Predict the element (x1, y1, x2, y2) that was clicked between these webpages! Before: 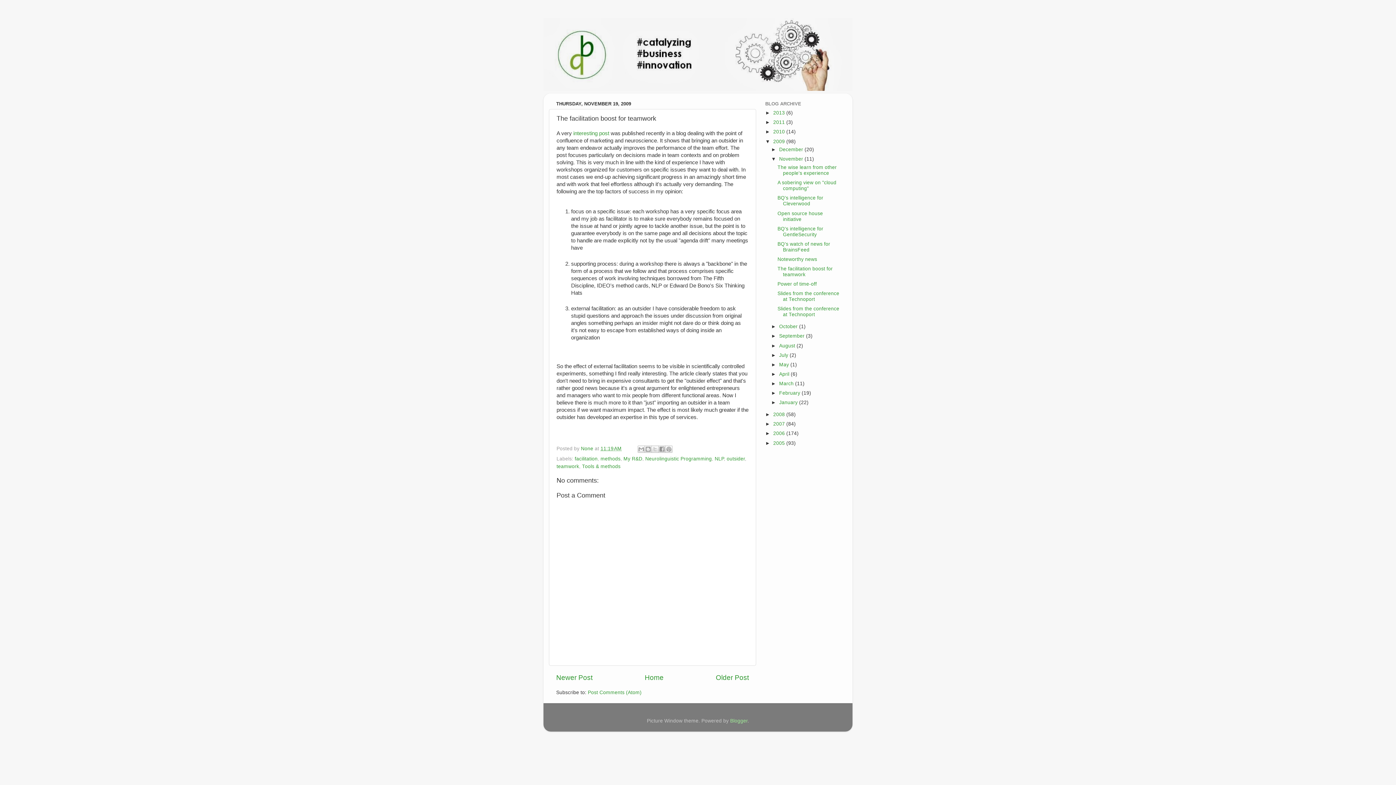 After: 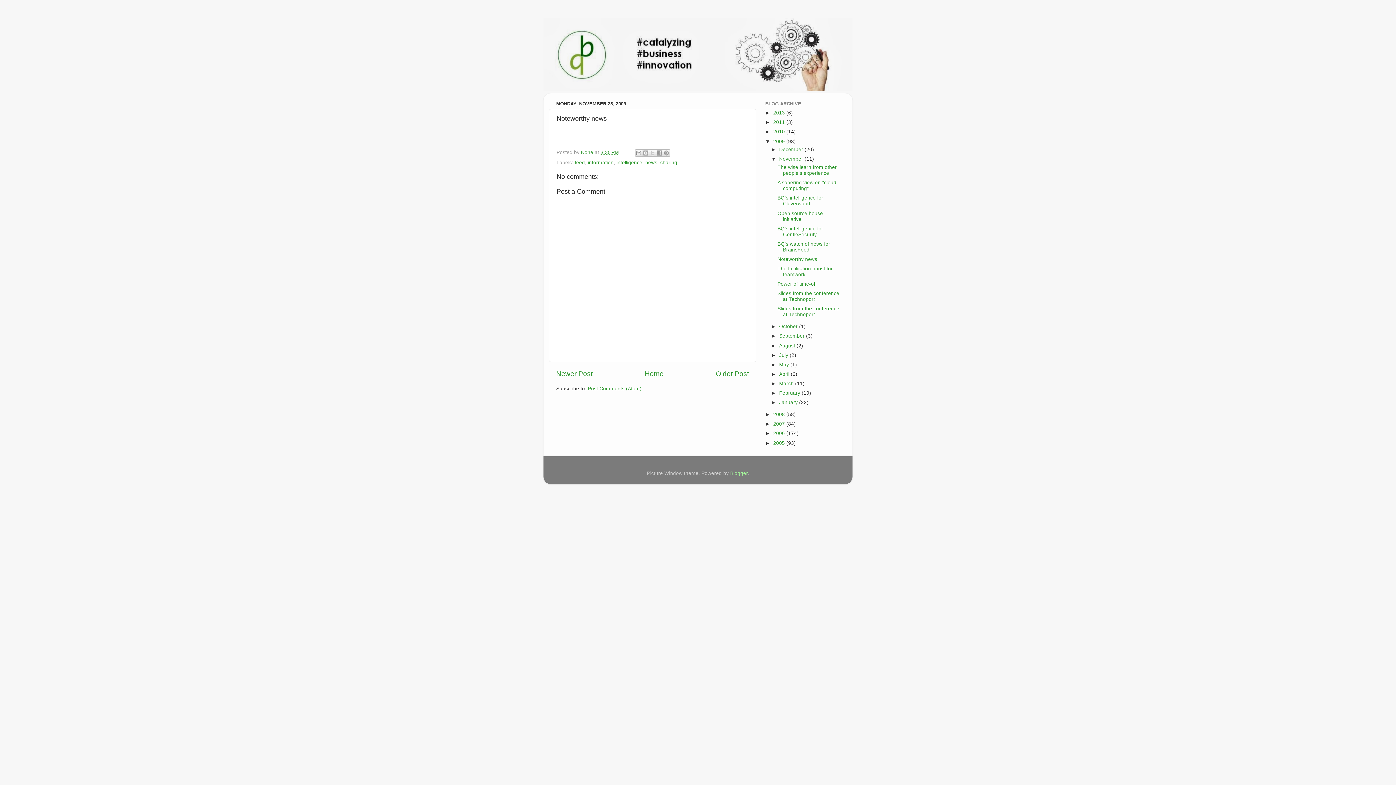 Action: label: Newer Post bbox: (556, 674, 592, 681)